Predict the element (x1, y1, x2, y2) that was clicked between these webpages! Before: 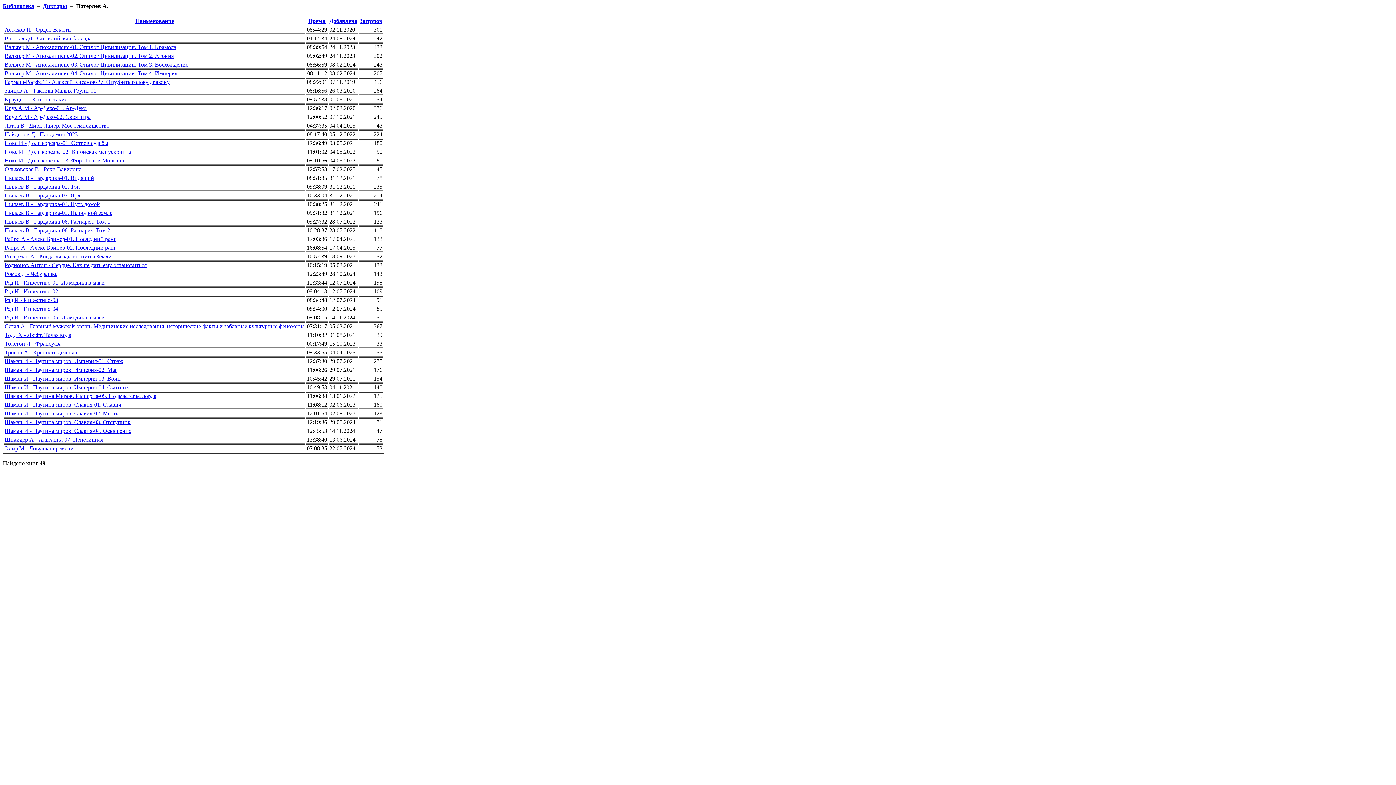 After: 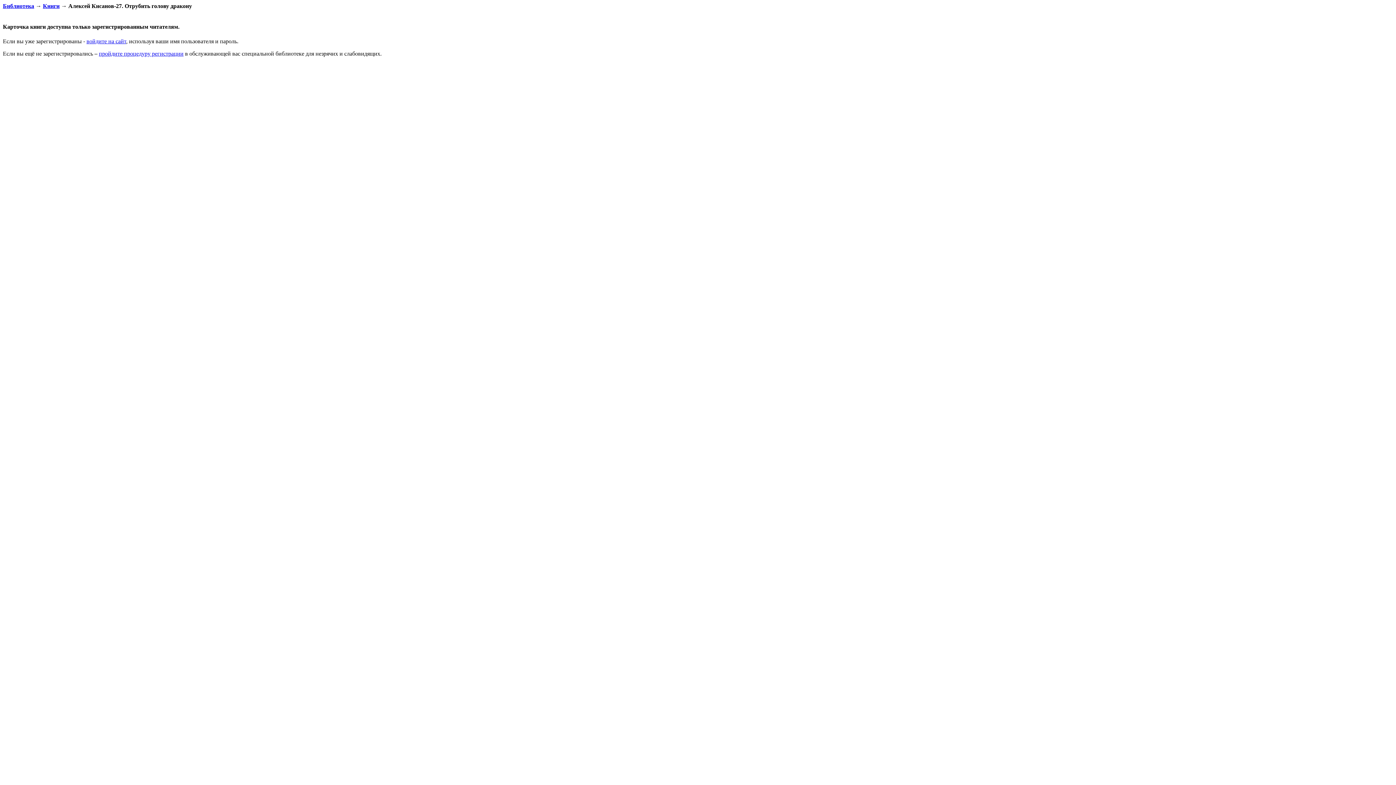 Action: bbox: (4, 78, 169, 85) label: Гармаш-Роффе Т - Алексей Кисанов-27. Отрубить голову дракону